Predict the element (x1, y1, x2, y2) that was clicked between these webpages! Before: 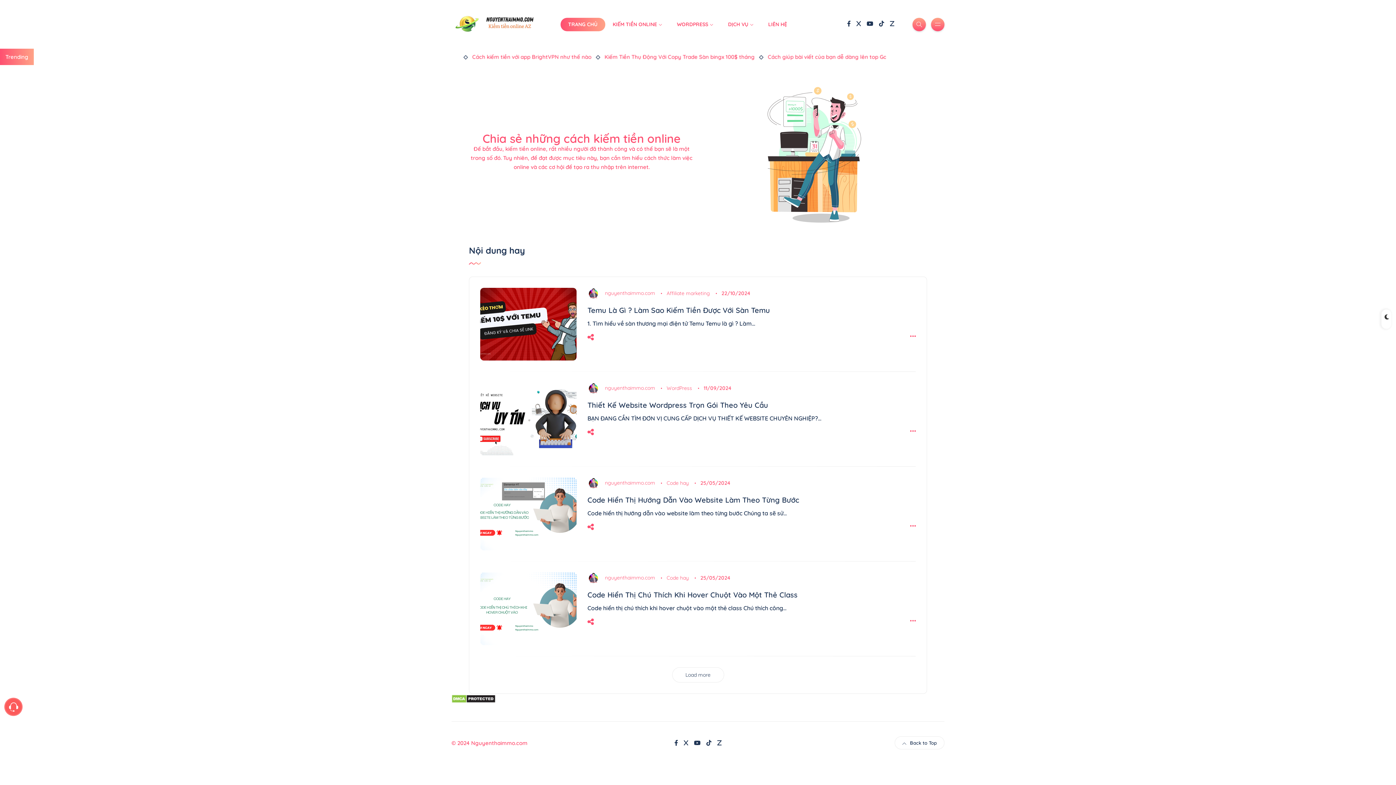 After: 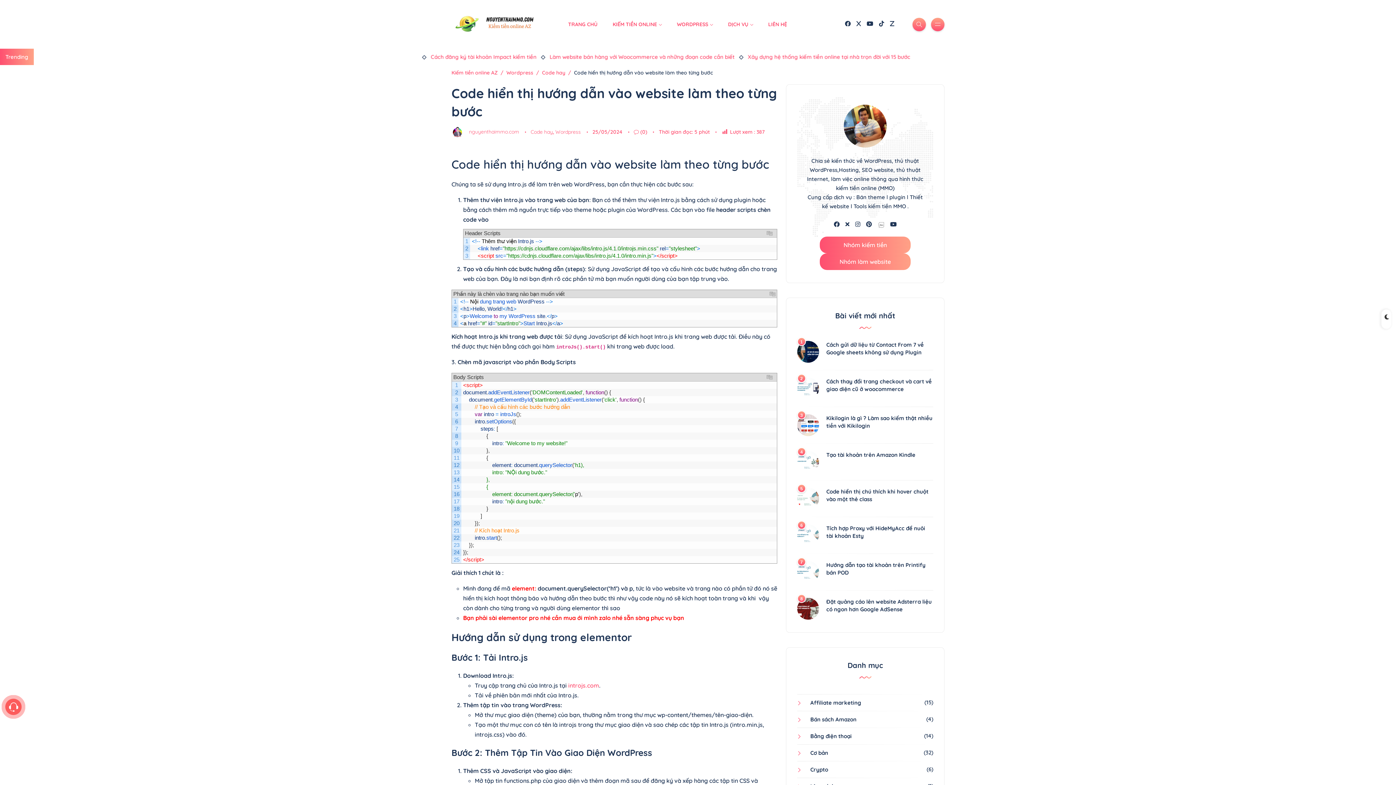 Action: bbox: (587, 495, 799, 504) label: Code Hiển Thị Hướng Dẫn Vào Website Làm Theo Từng Bước